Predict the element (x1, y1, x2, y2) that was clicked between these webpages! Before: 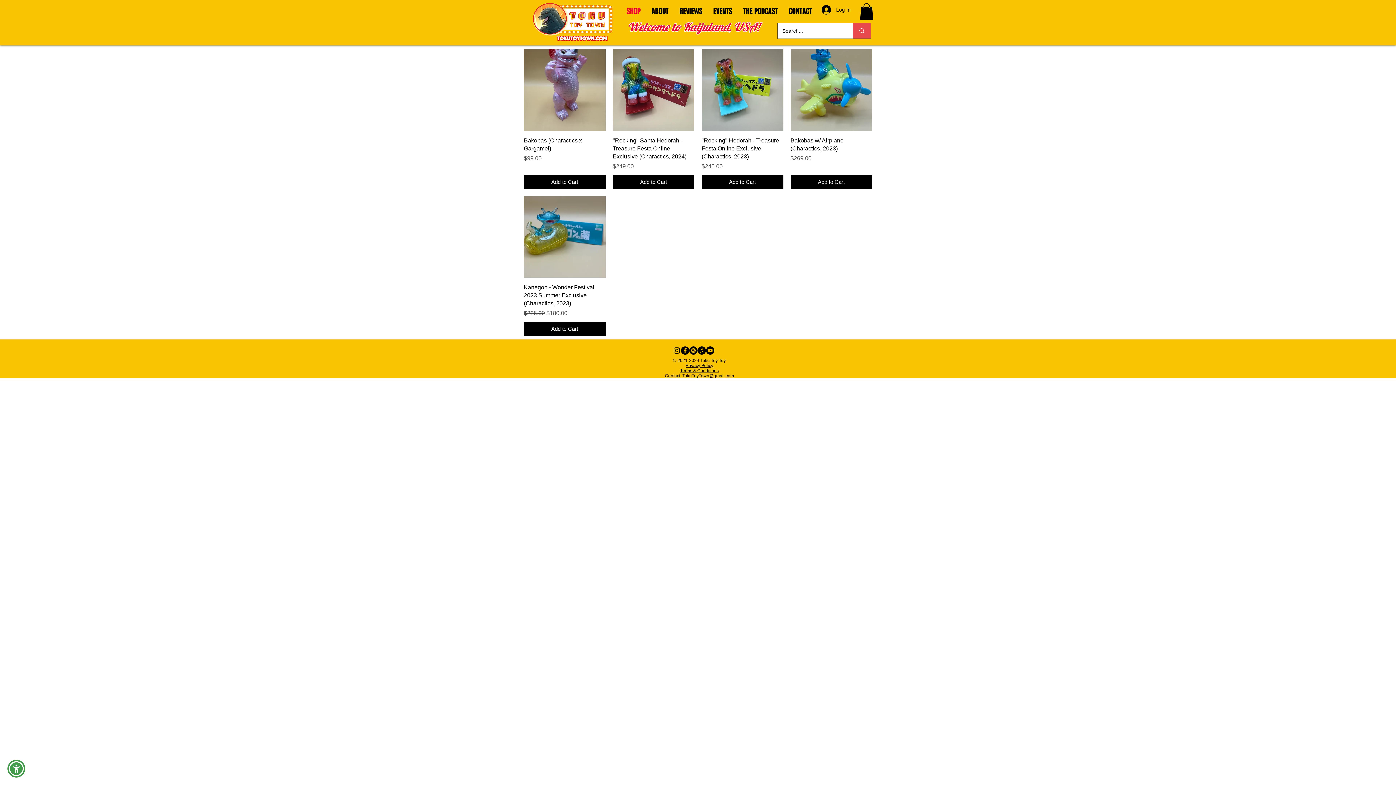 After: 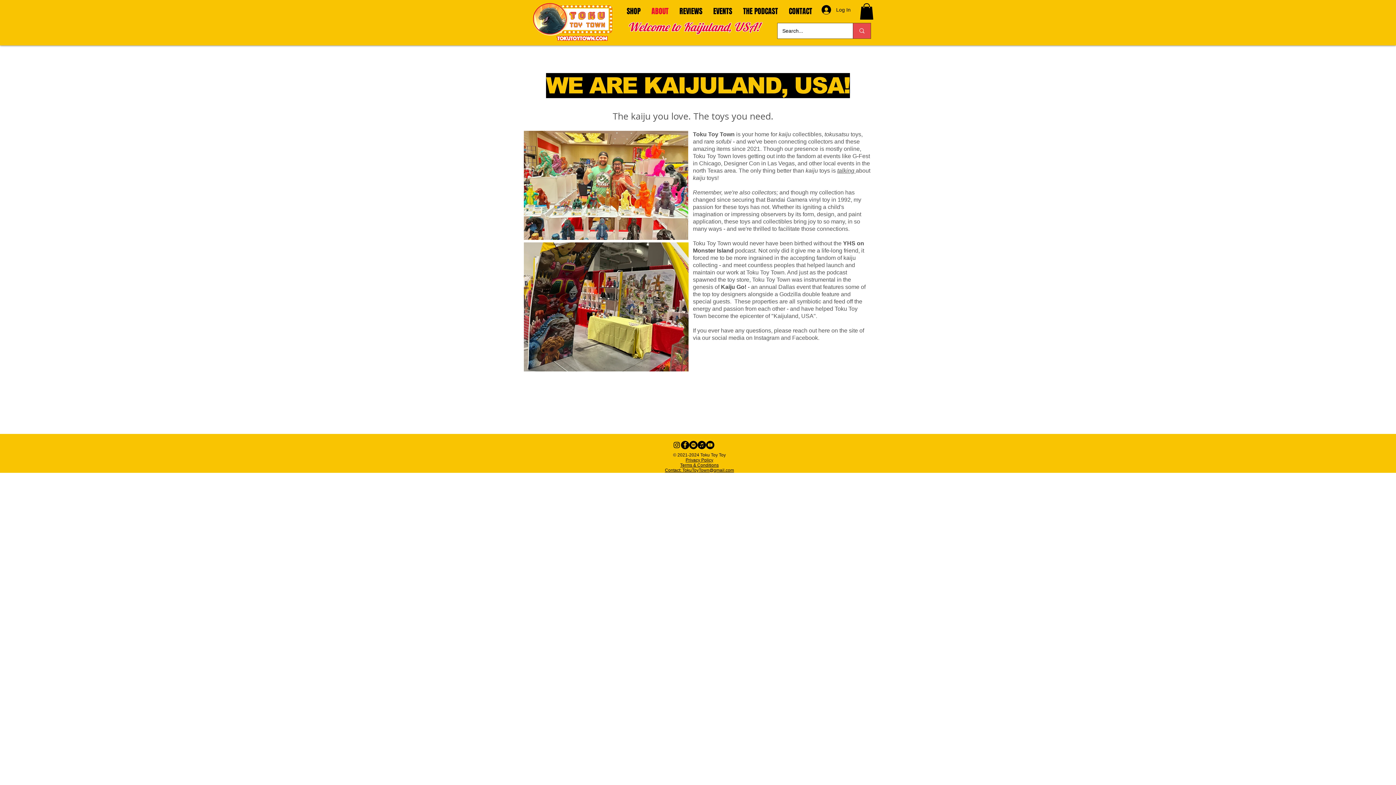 Action: bbox: (646, 5, 674, 17) label: ABOUT